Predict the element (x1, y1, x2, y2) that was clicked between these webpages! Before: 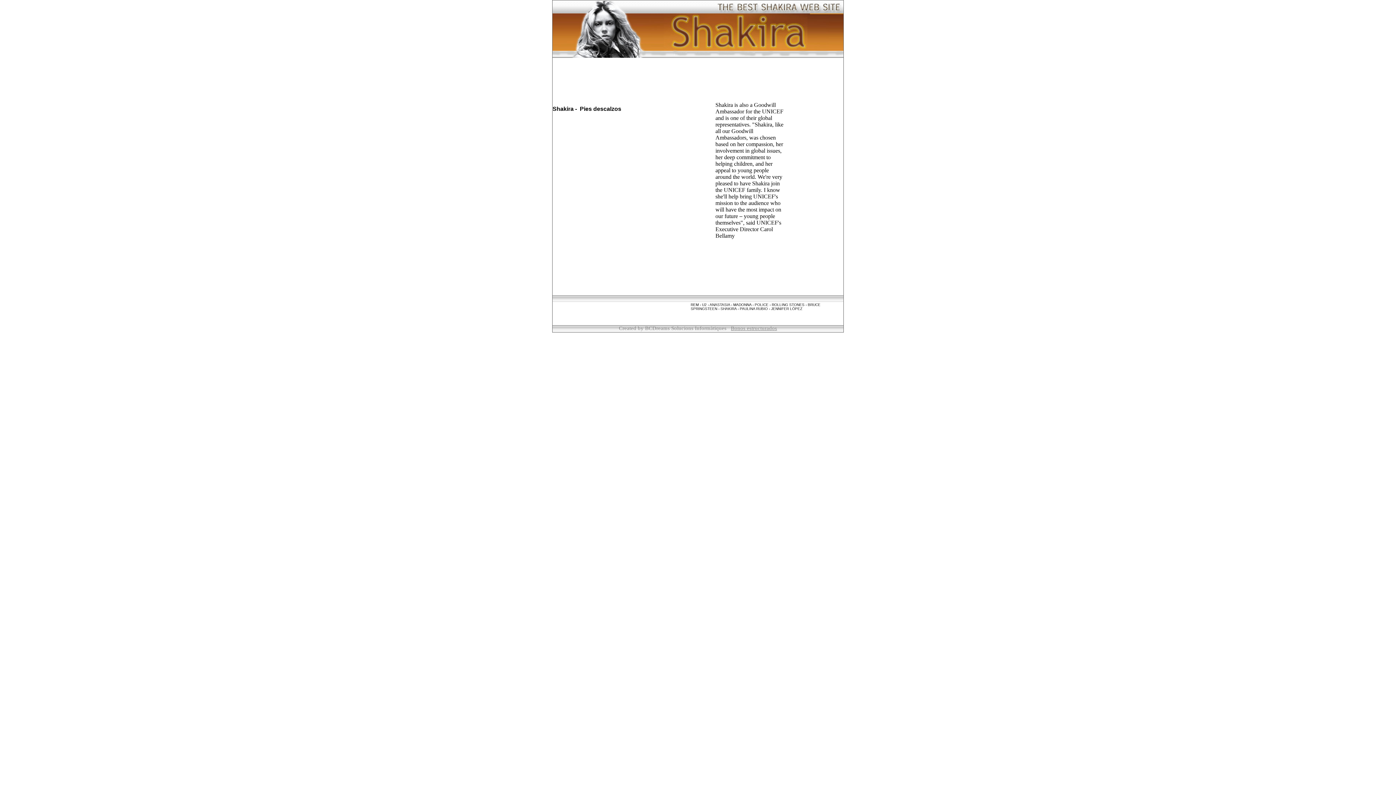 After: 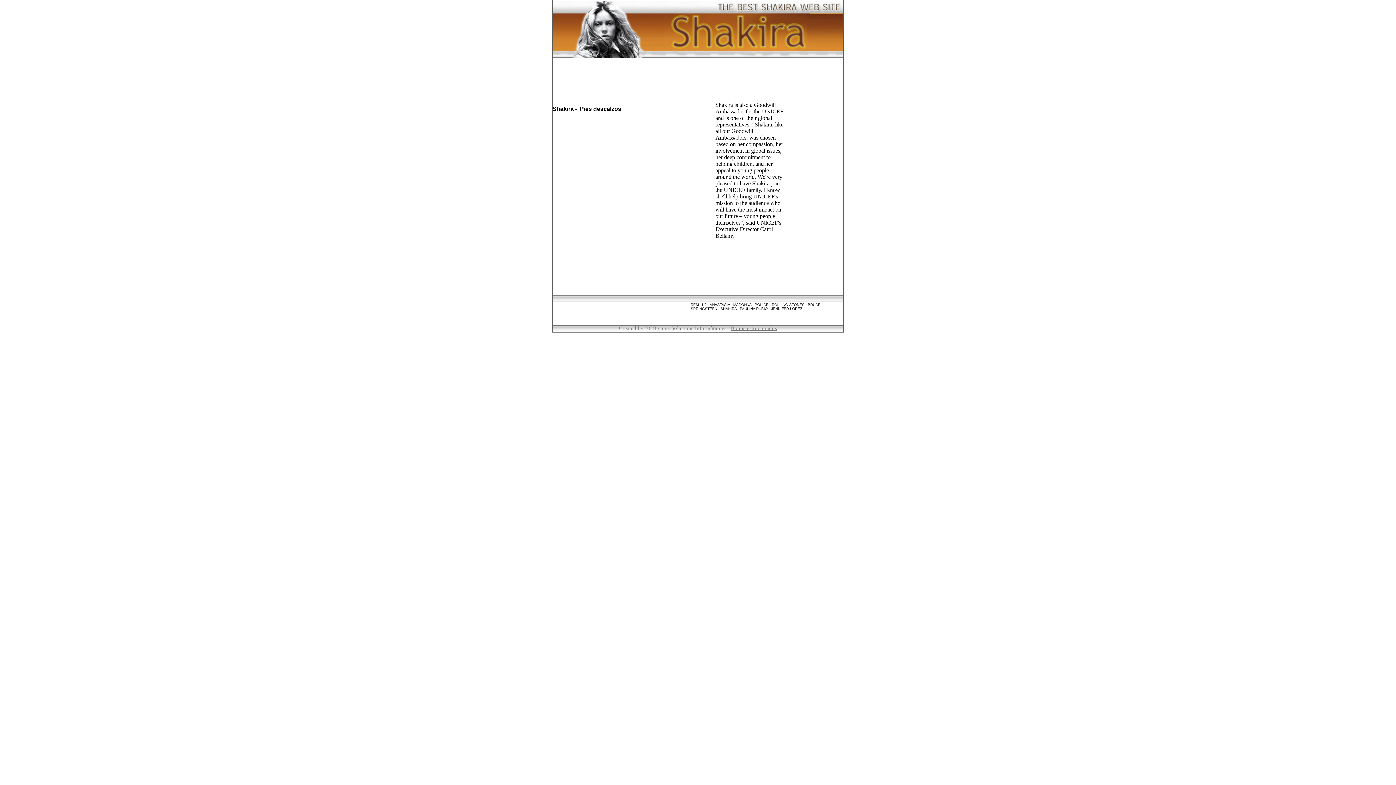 Action: label: Bonos estructurados bbox: (731, 325, 777, 331)